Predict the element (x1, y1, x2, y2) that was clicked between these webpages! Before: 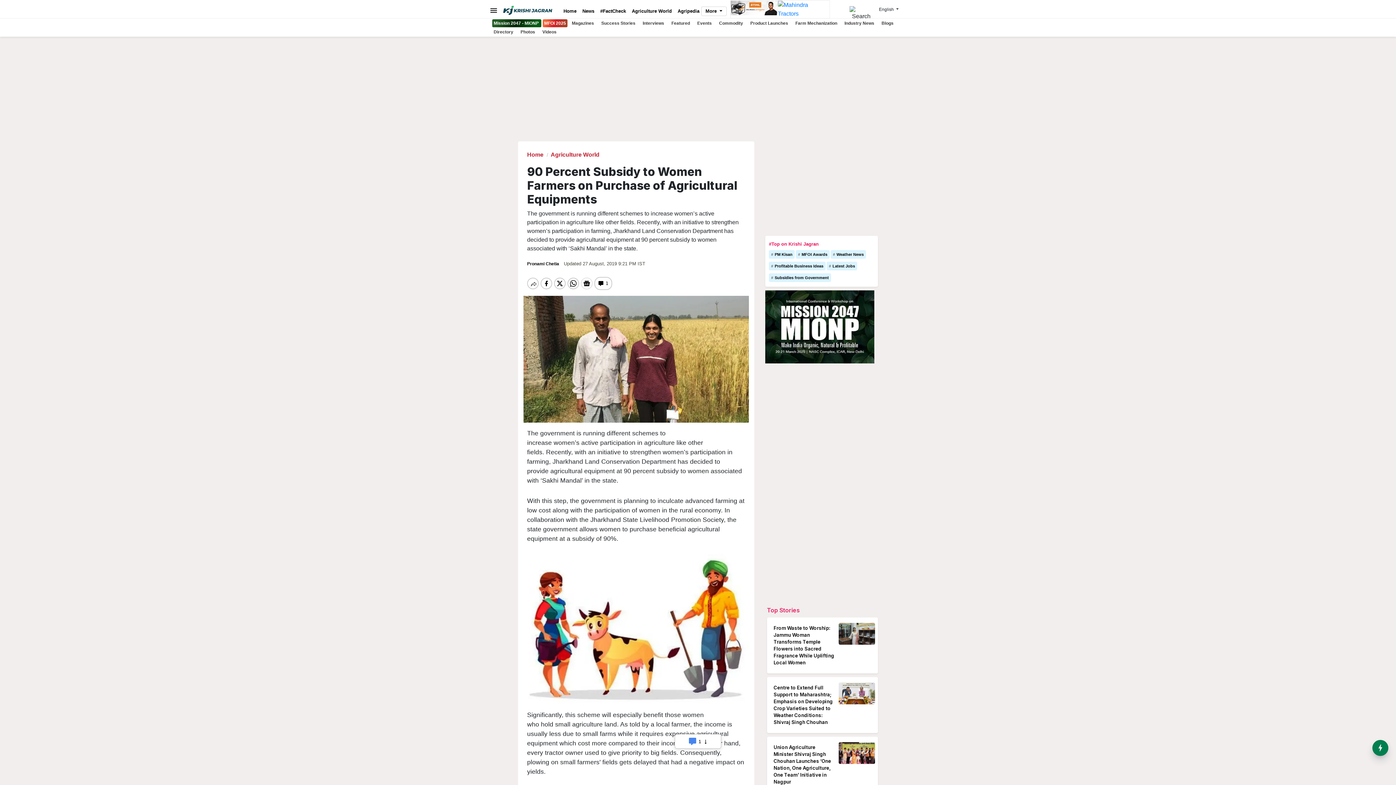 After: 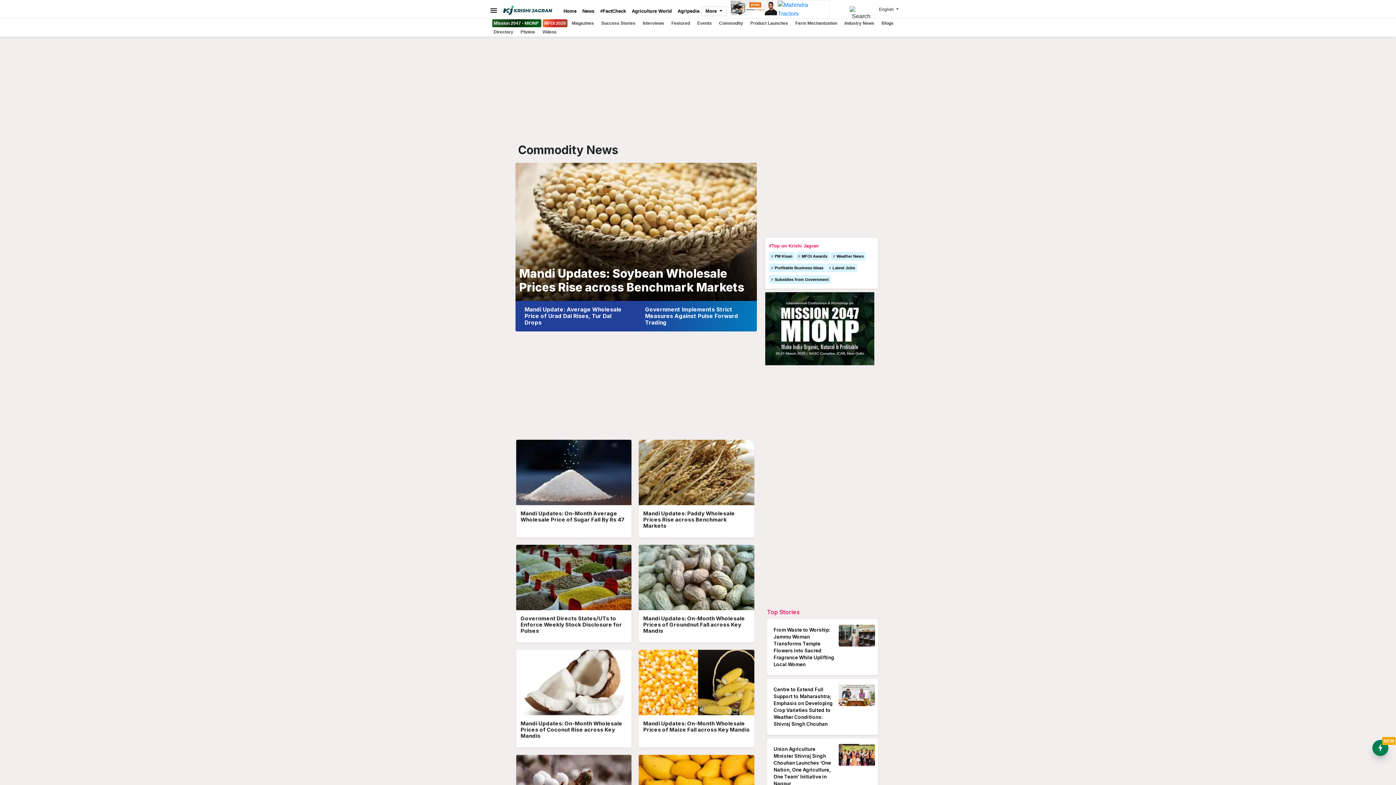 Action: bbox: (716, 20, 746, 25) label: Commodity